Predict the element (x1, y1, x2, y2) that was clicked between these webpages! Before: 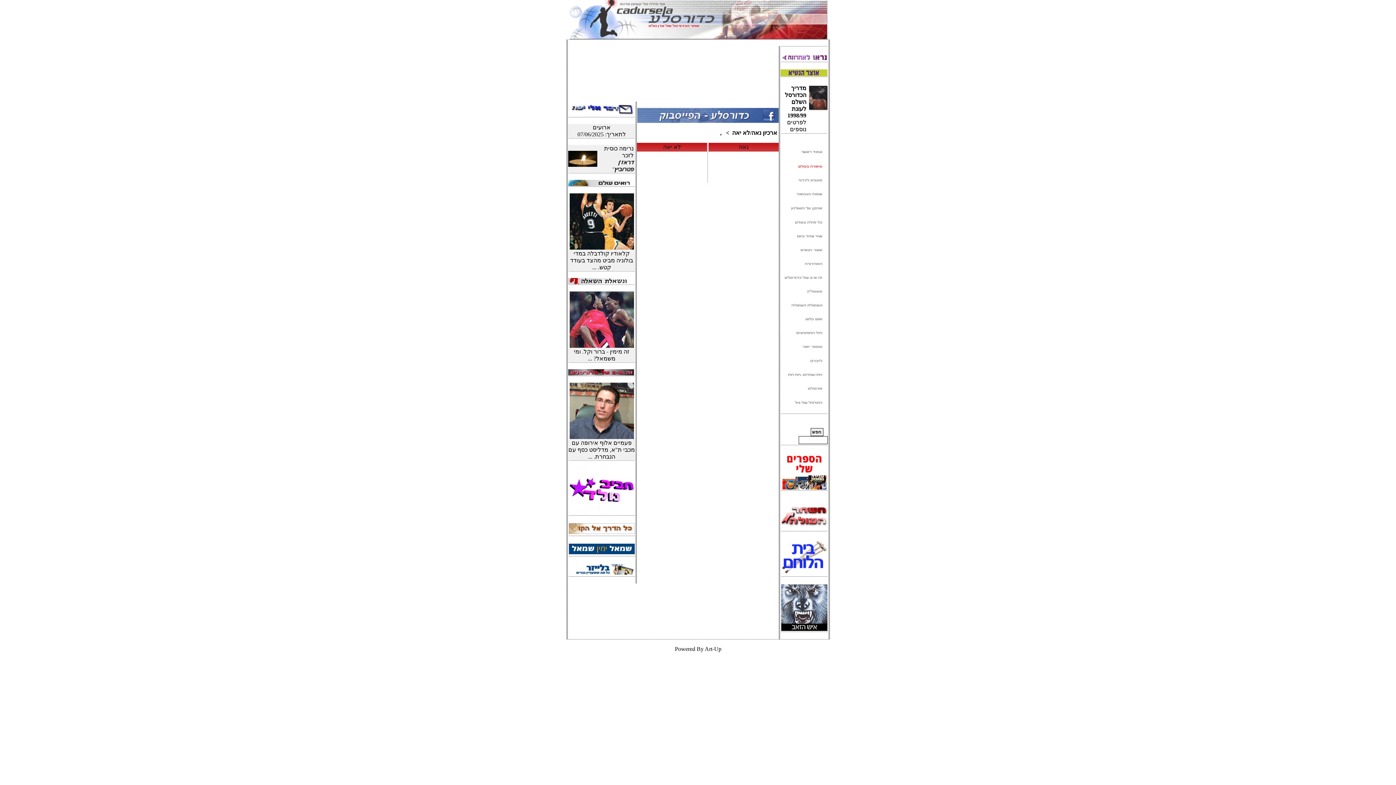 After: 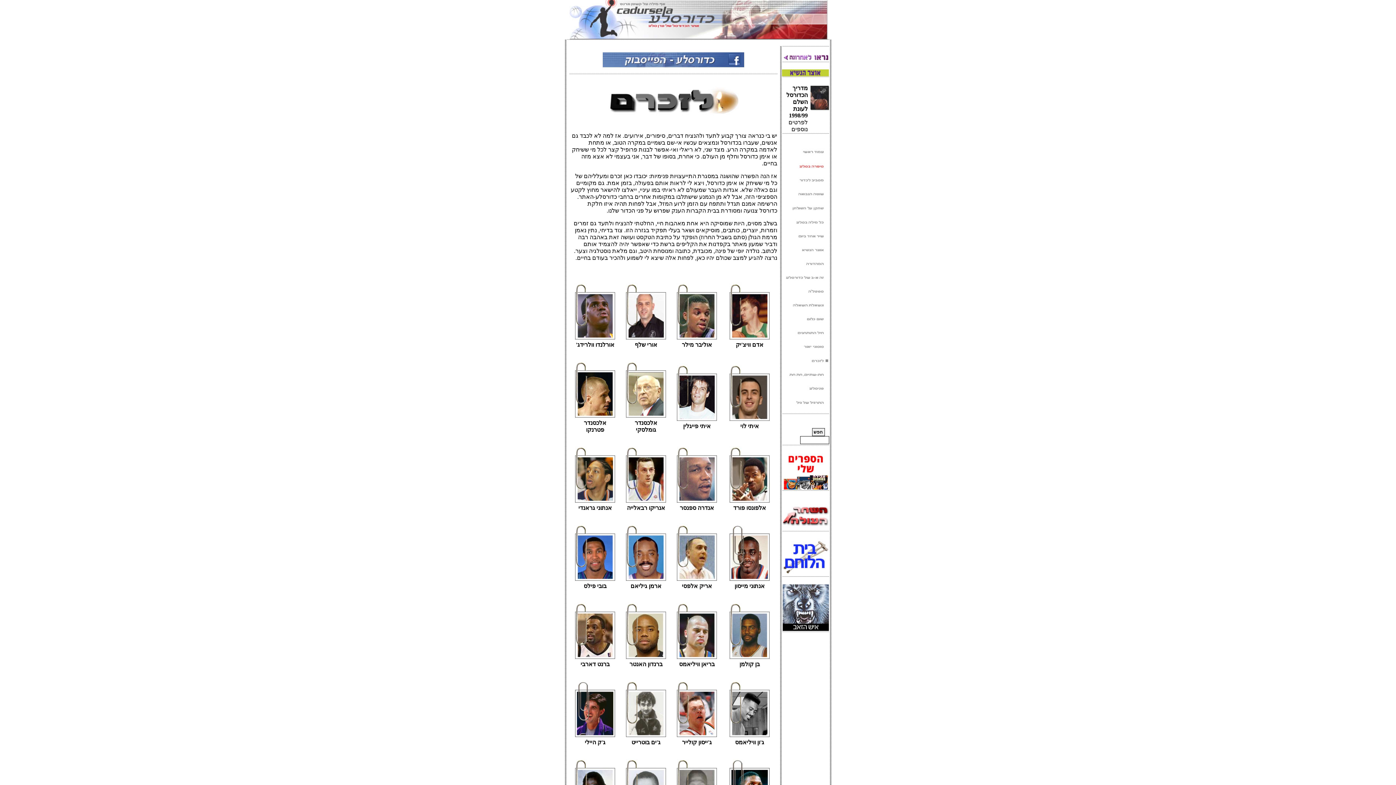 Action: bbox: (785, 358, 828, 364)